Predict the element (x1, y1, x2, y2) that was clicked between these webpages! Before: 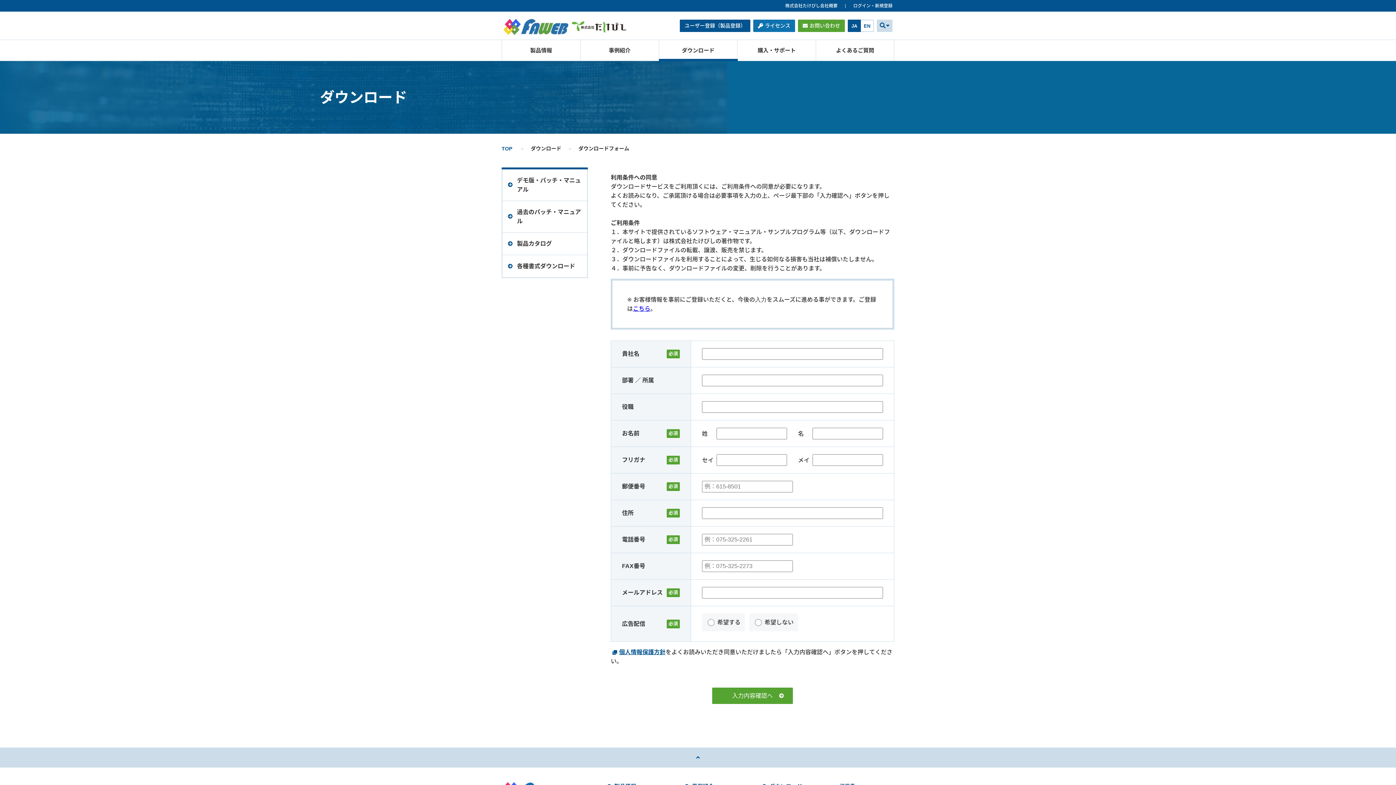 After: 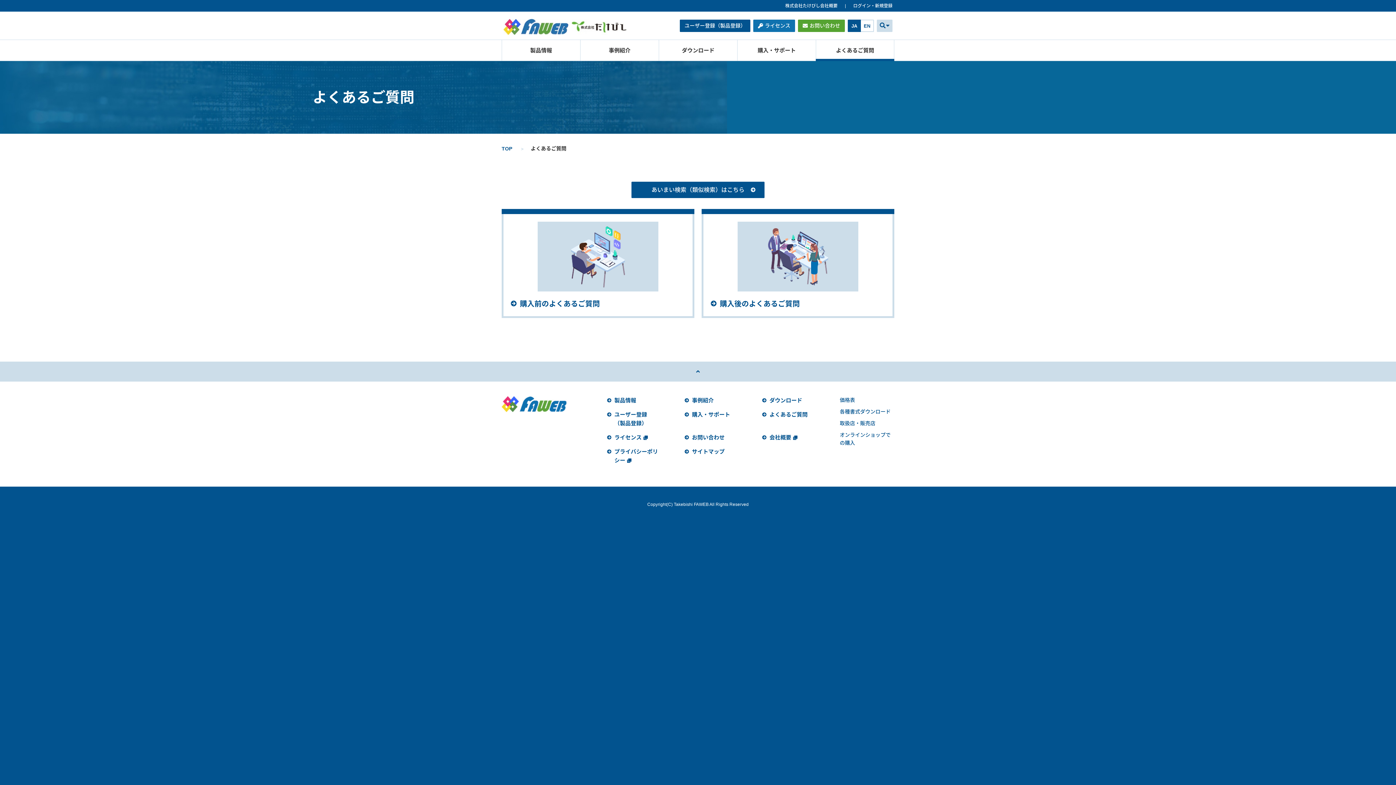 Action: bbox: (816, 40, 894, 61) label: よくあるご質問